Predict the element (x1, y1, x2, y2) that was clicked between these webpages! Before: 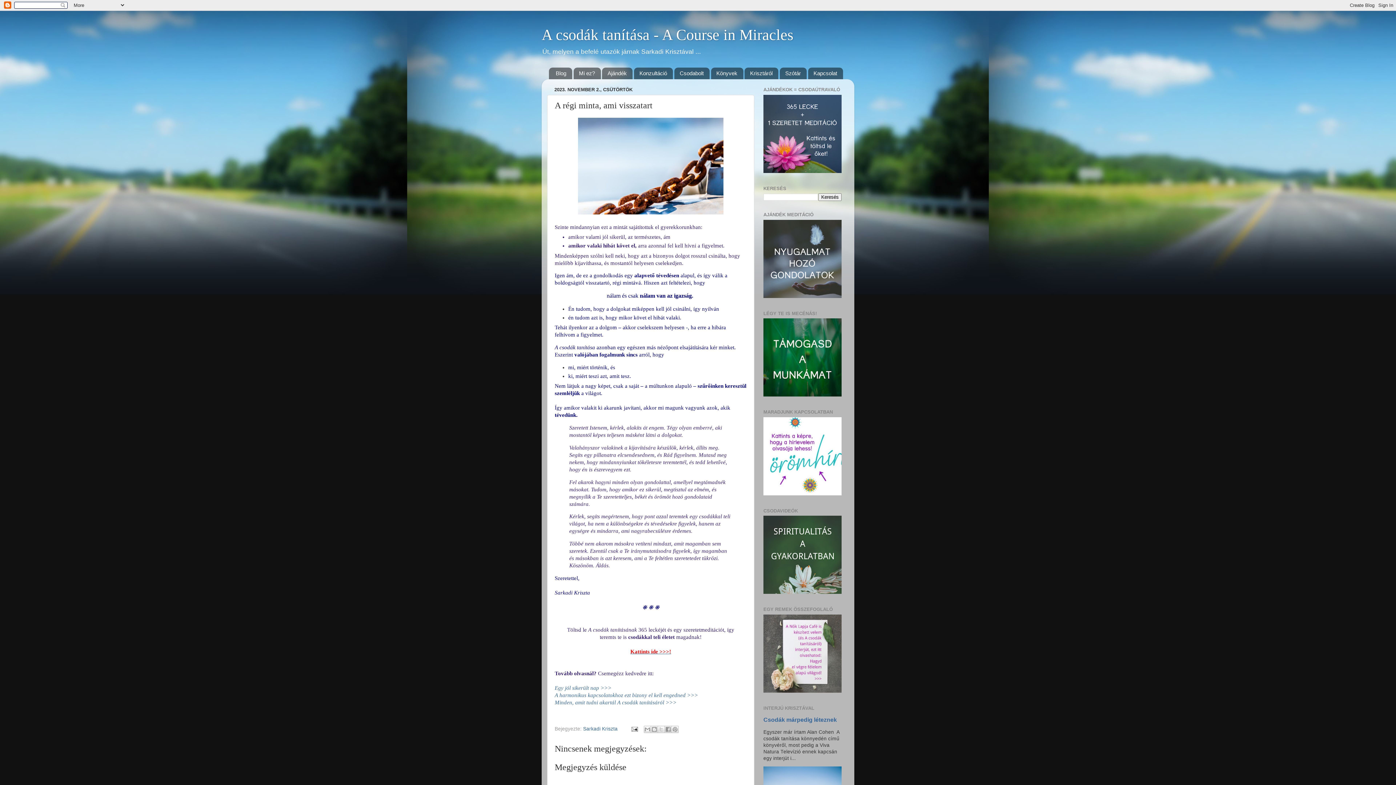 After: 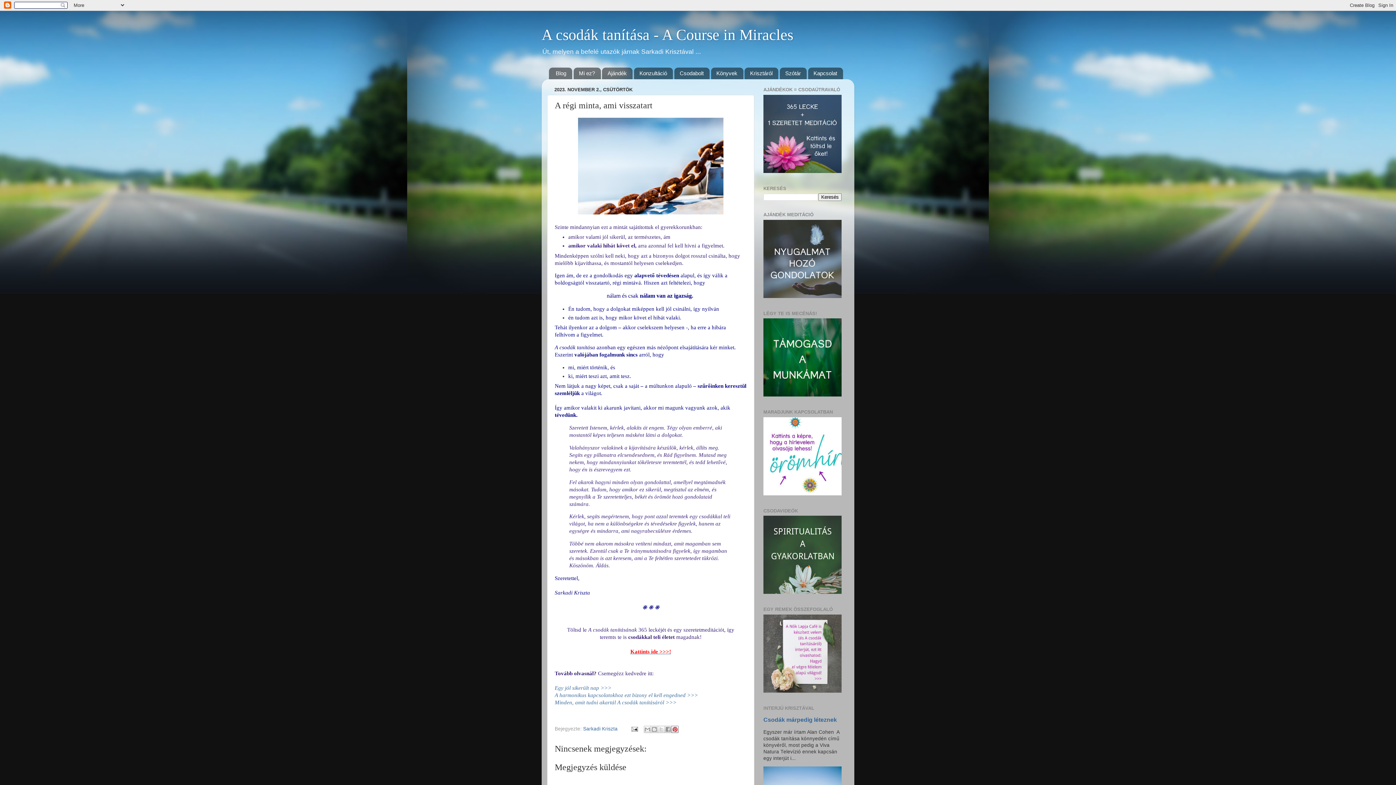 Action: bbox: (671, 726, 679, 733) label: Megosztás a Pinteresten